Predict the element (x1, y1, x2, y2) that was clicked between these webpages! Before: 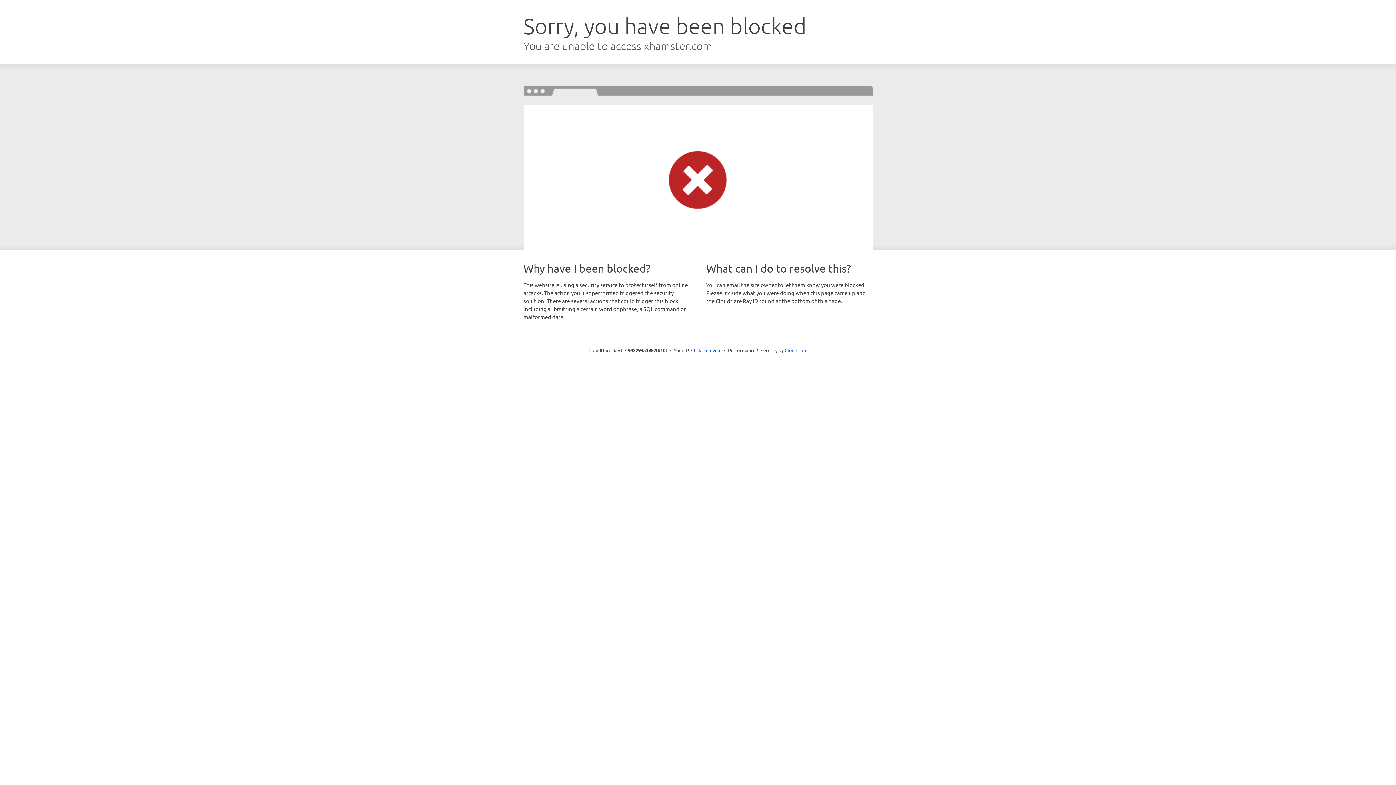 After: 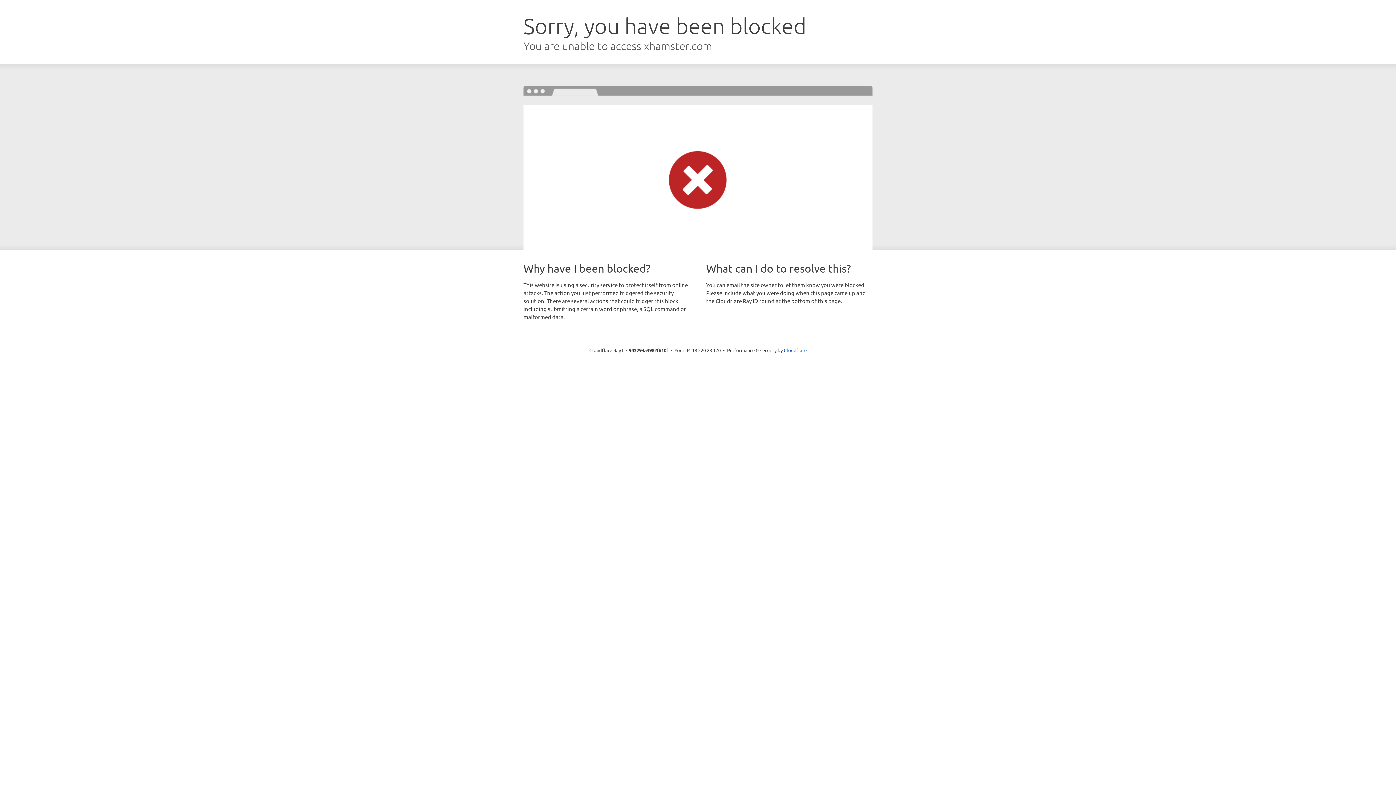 Action: label: Click to reveal bbox: (691, 346, 721, 353)